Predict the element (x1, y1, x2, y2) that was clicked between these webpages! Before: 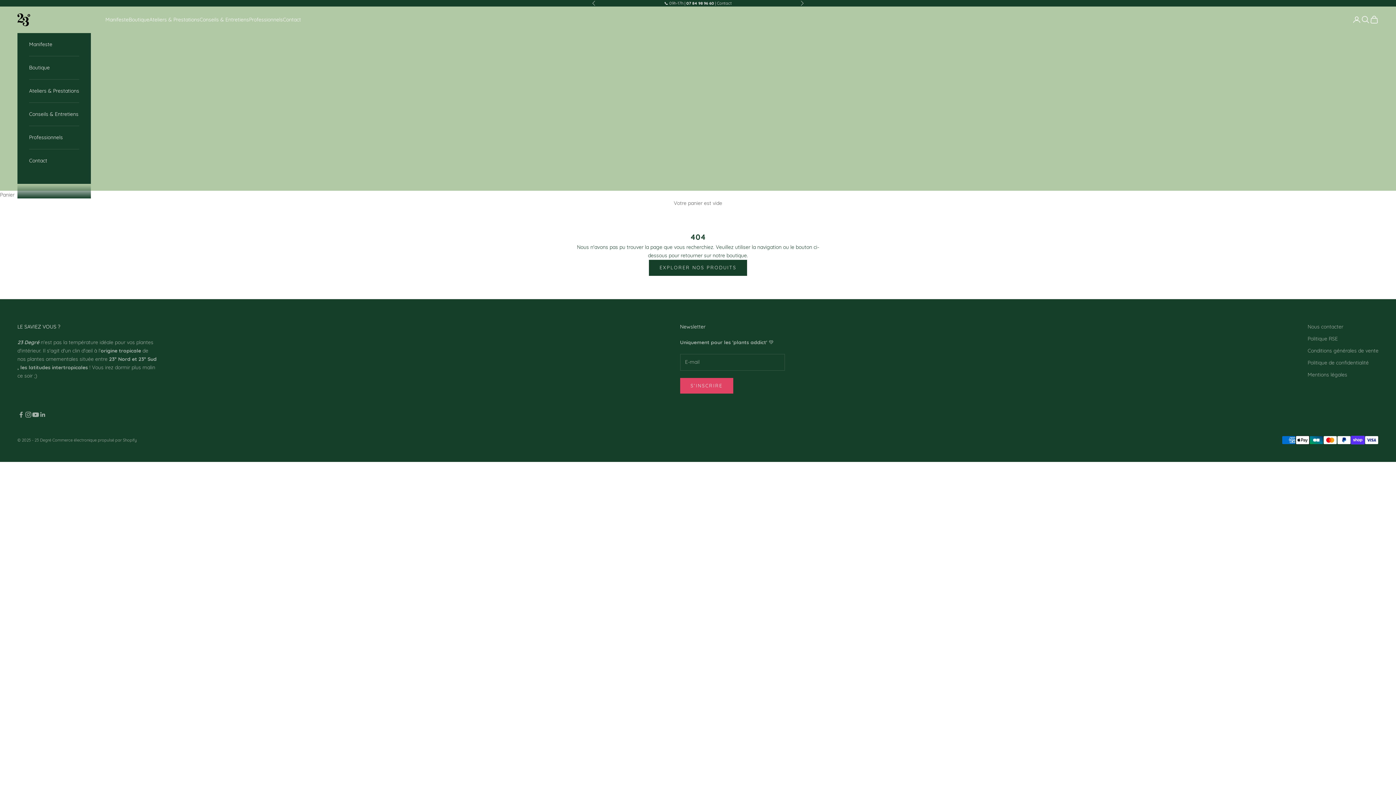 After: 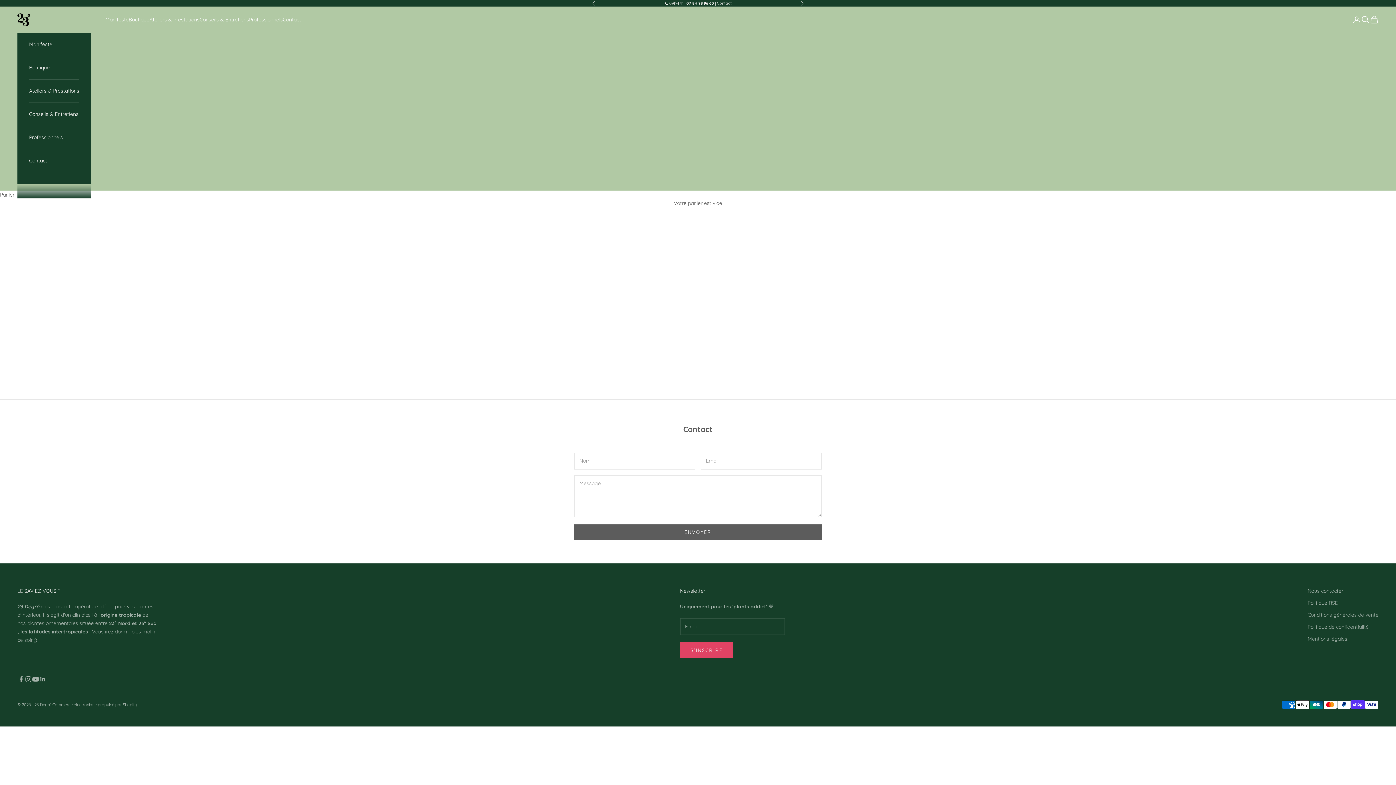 Action: label: Nous contacter bbox: (1308, 323, 1343, 330)